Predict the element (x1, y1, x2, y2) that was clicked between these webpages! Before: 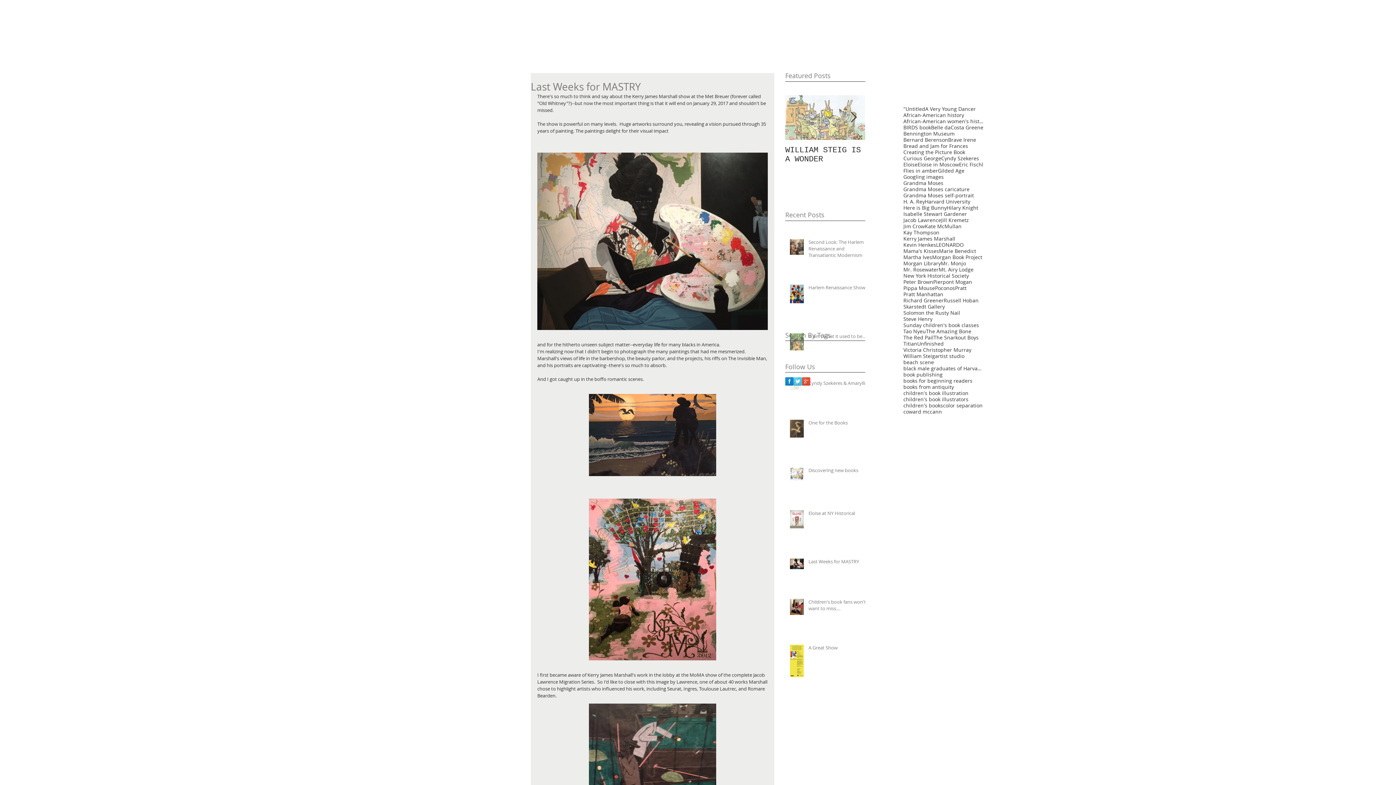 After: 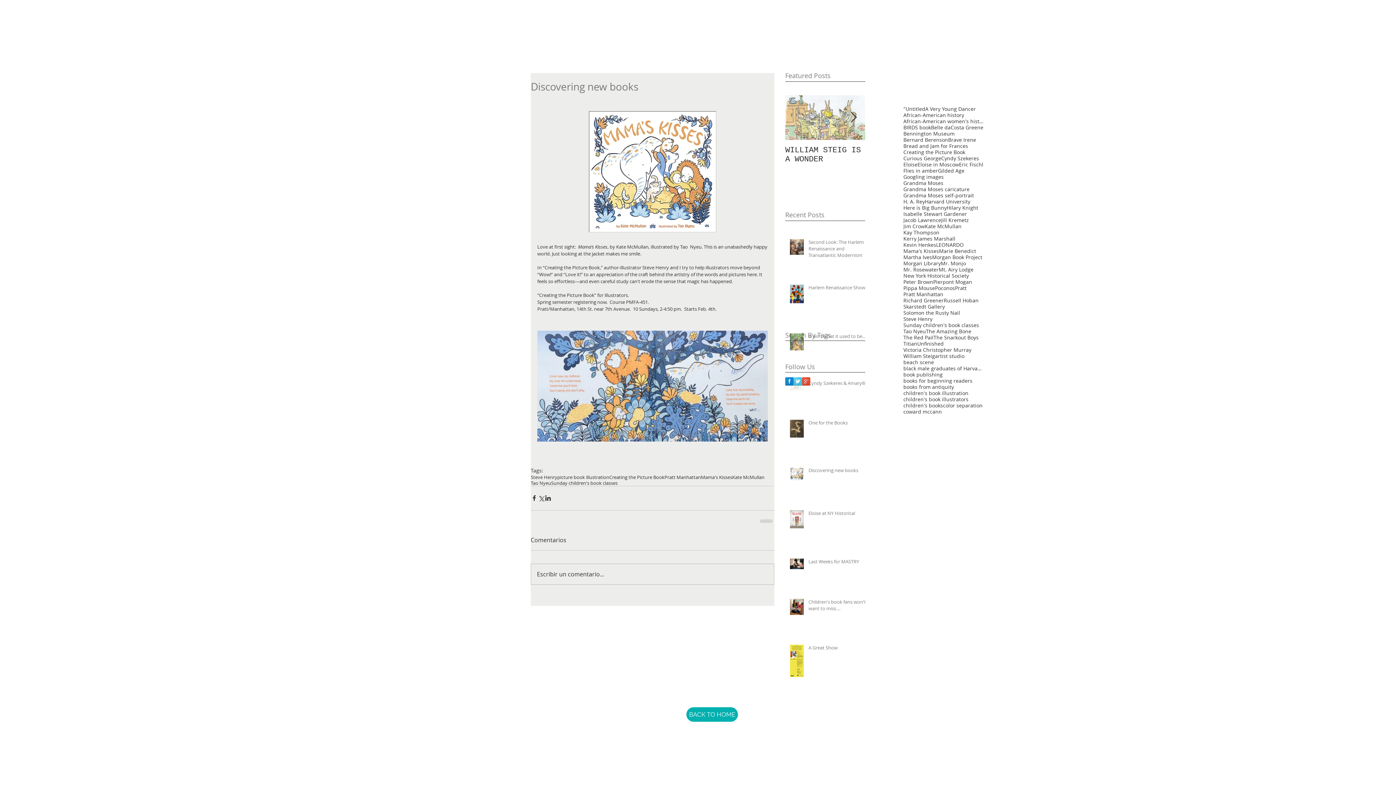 Action: label: Discovering new books bbox: (808, 467, 869, 476)